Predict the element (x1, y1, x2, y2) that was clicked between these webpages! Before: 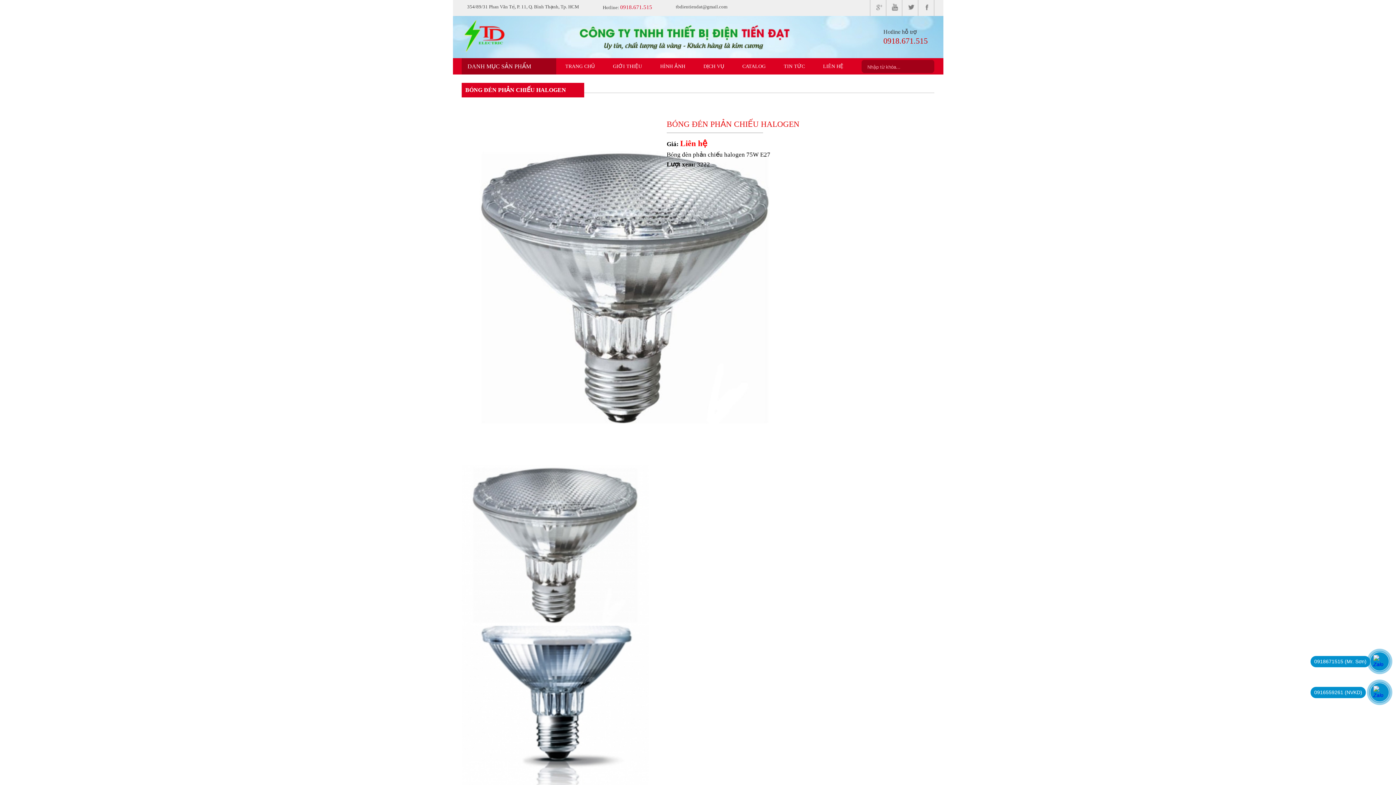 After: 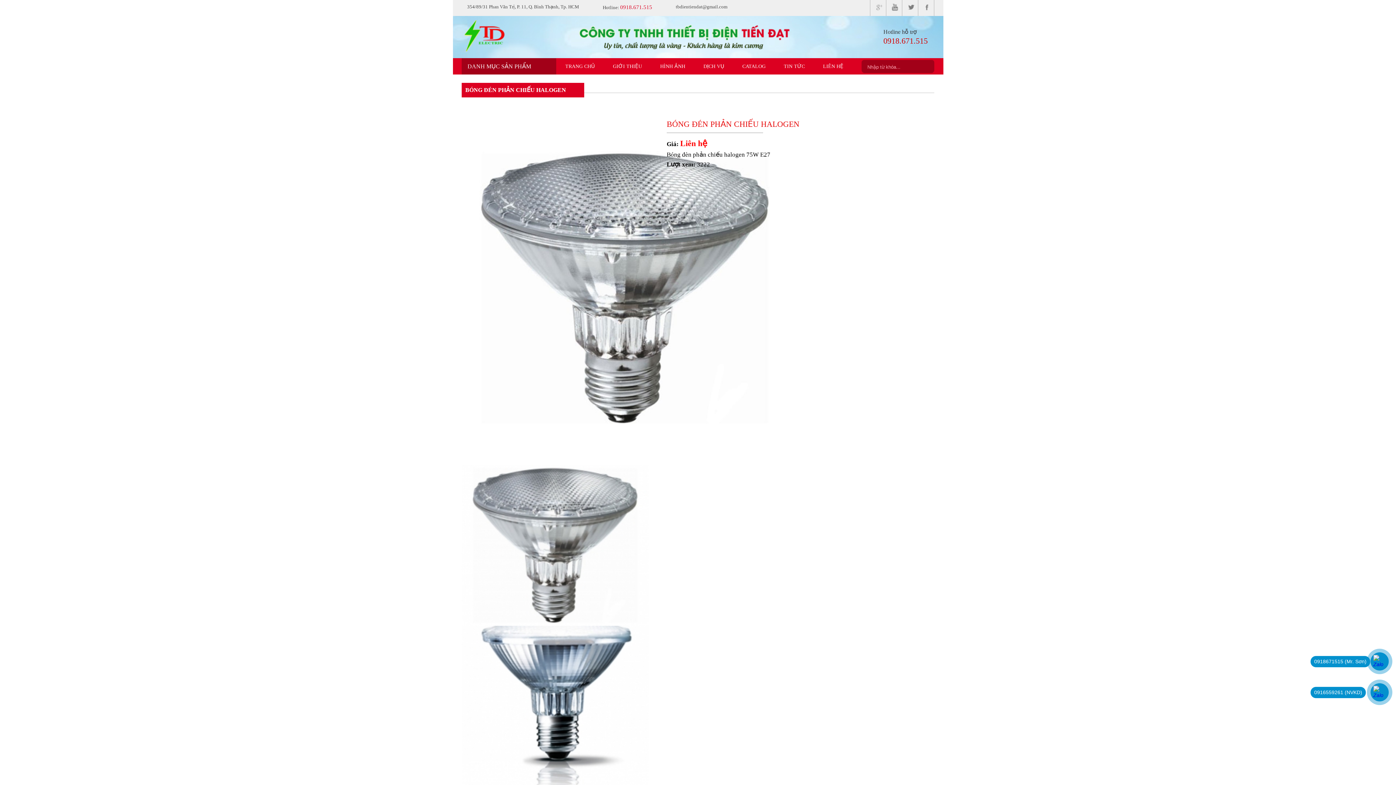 Action: bbox: (870, 0, 886, 16)